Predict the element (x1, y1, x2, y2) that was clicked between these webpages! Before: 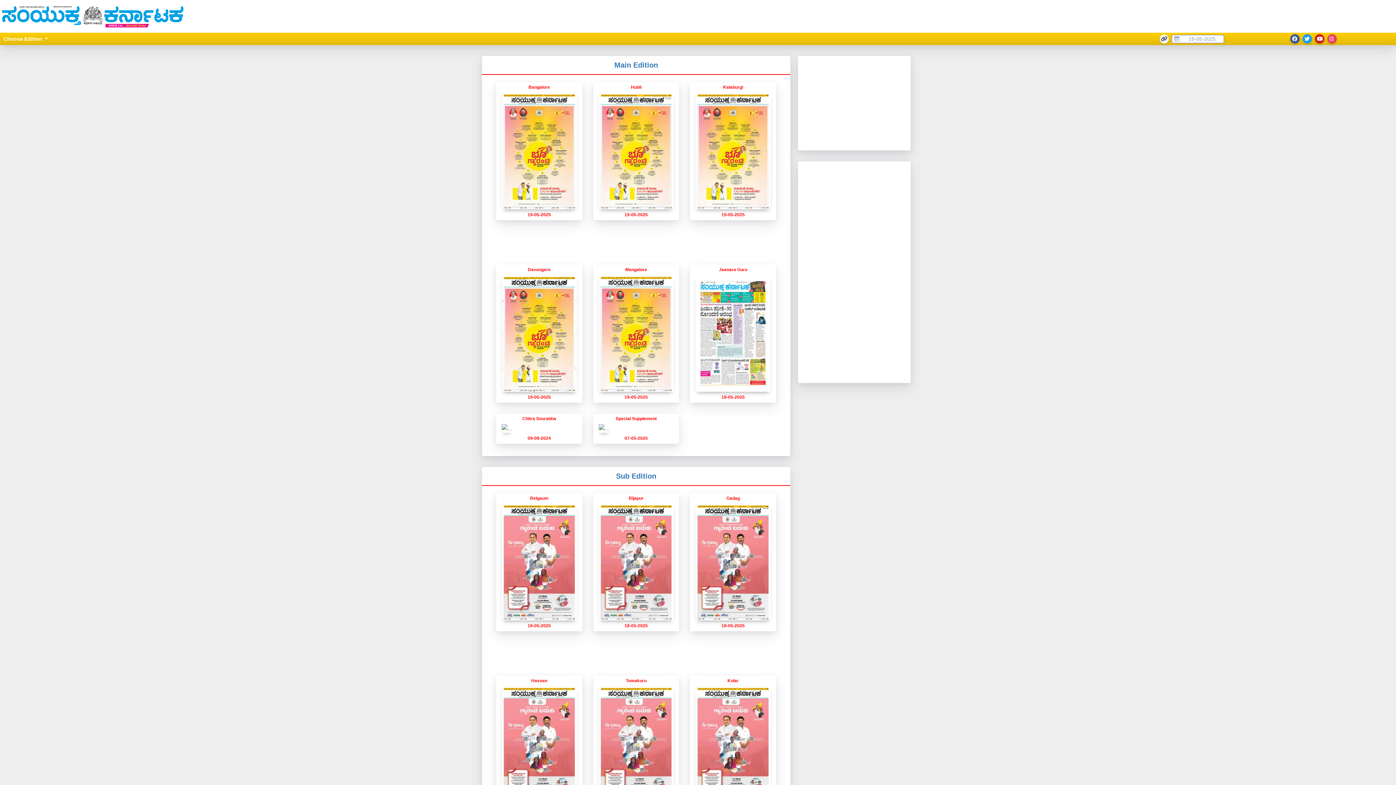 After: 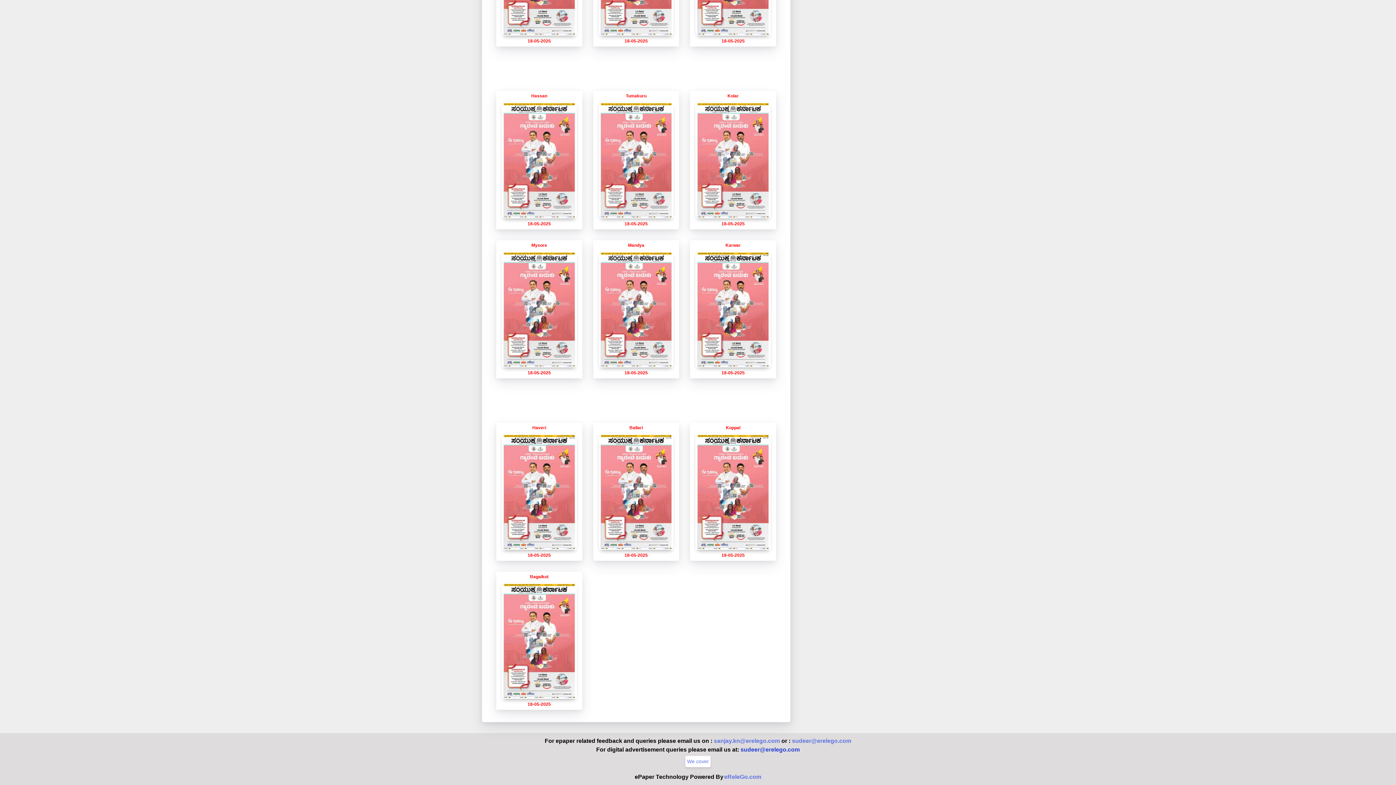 Action: label:  sudeer@erelego.com bbox: (739, 407, 800, 413)